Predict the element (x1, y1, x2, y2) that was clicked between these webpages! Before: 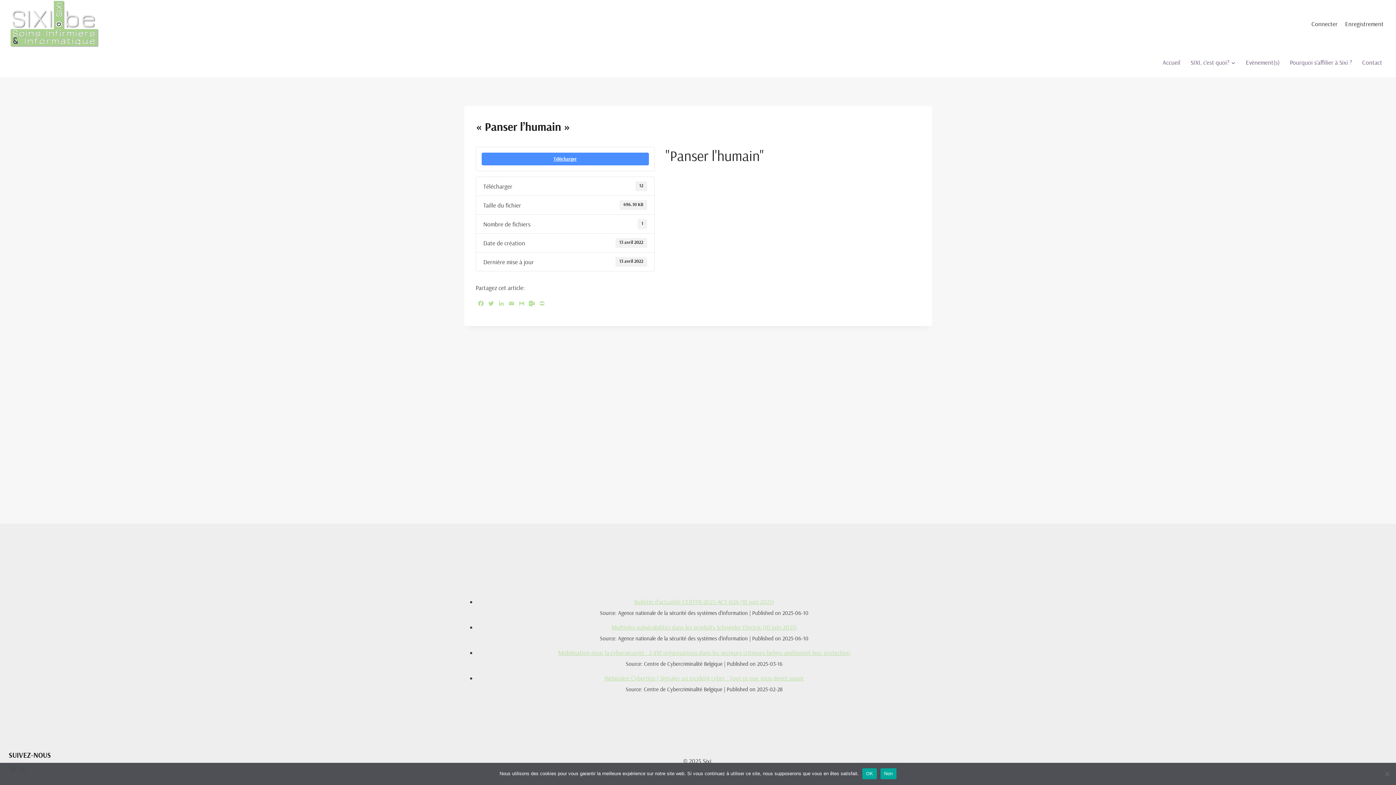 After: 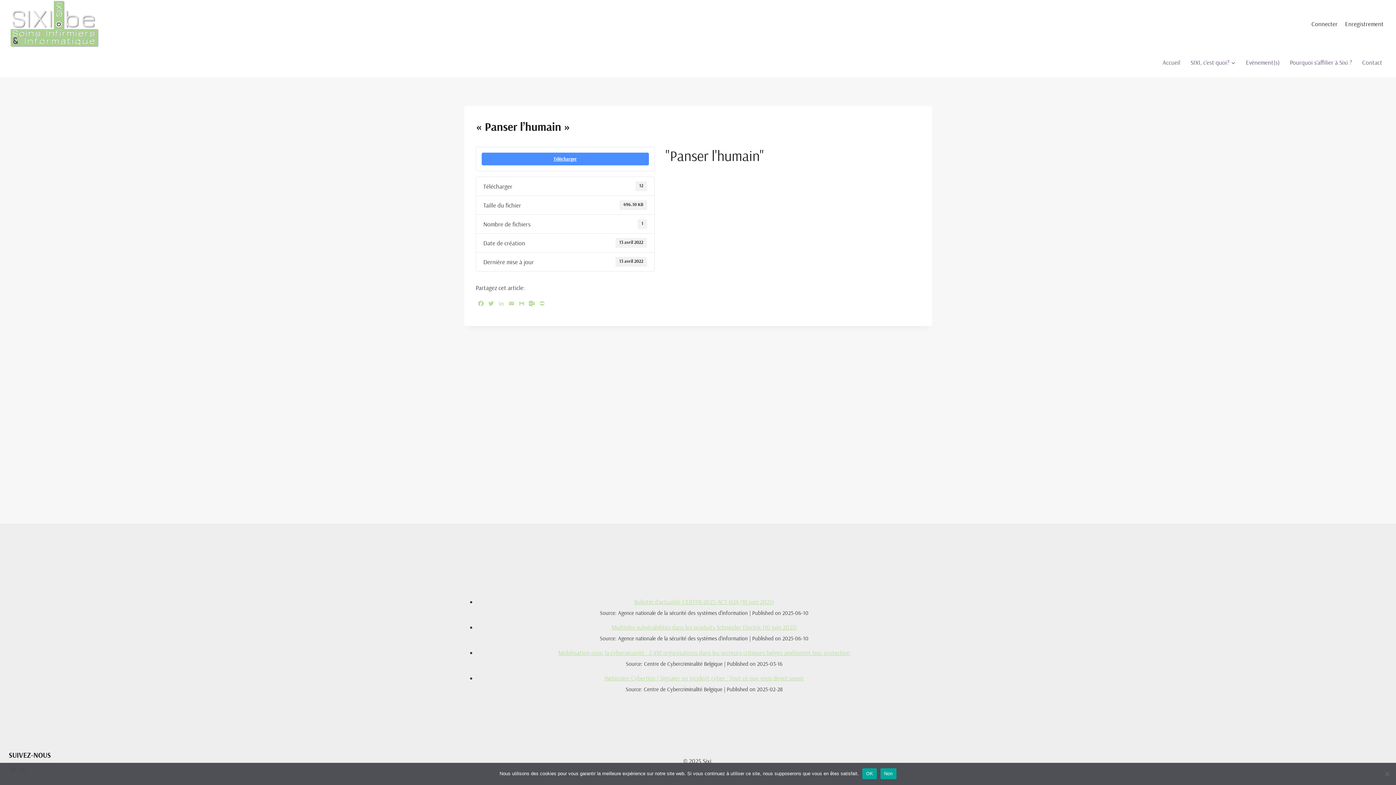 Action: label: LinkedIn bbox: (496, 299, 506, 308)